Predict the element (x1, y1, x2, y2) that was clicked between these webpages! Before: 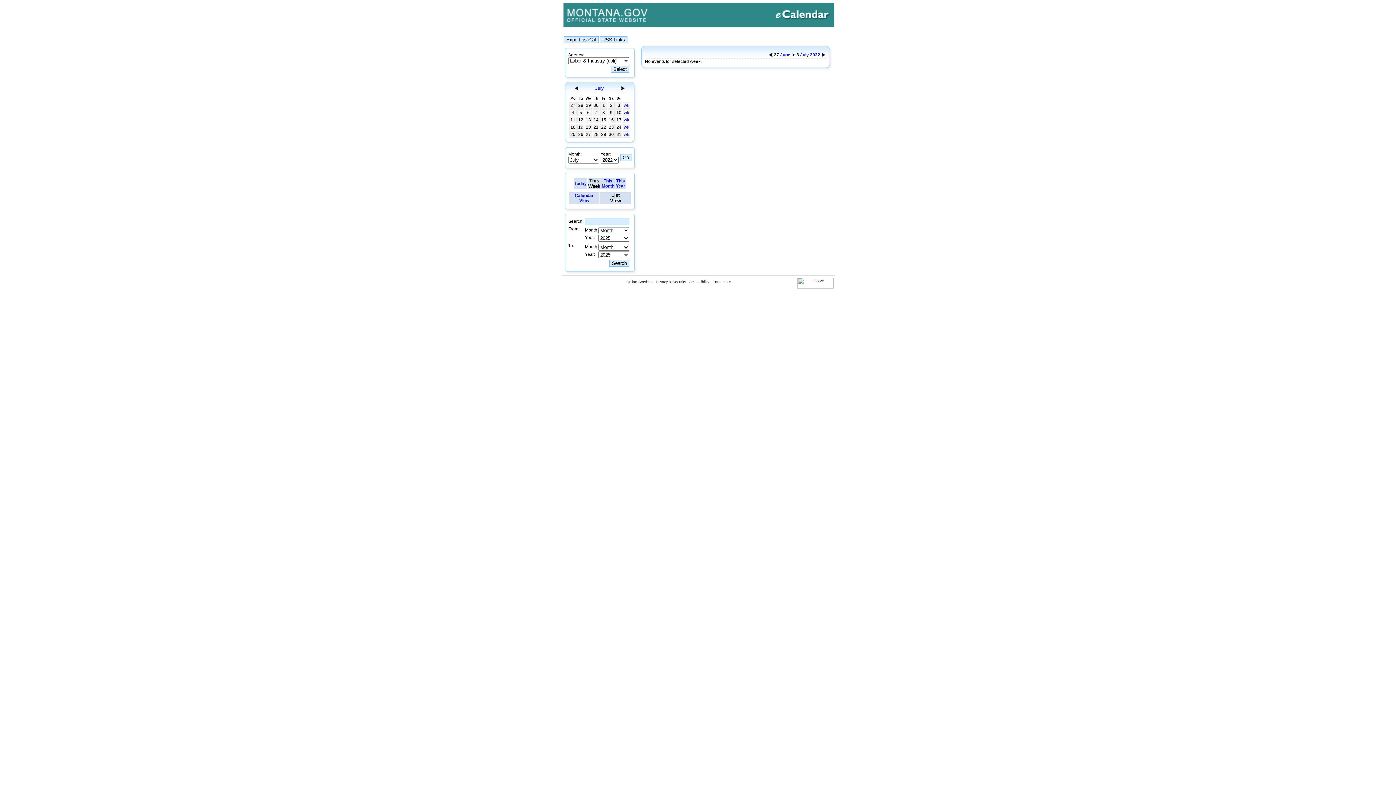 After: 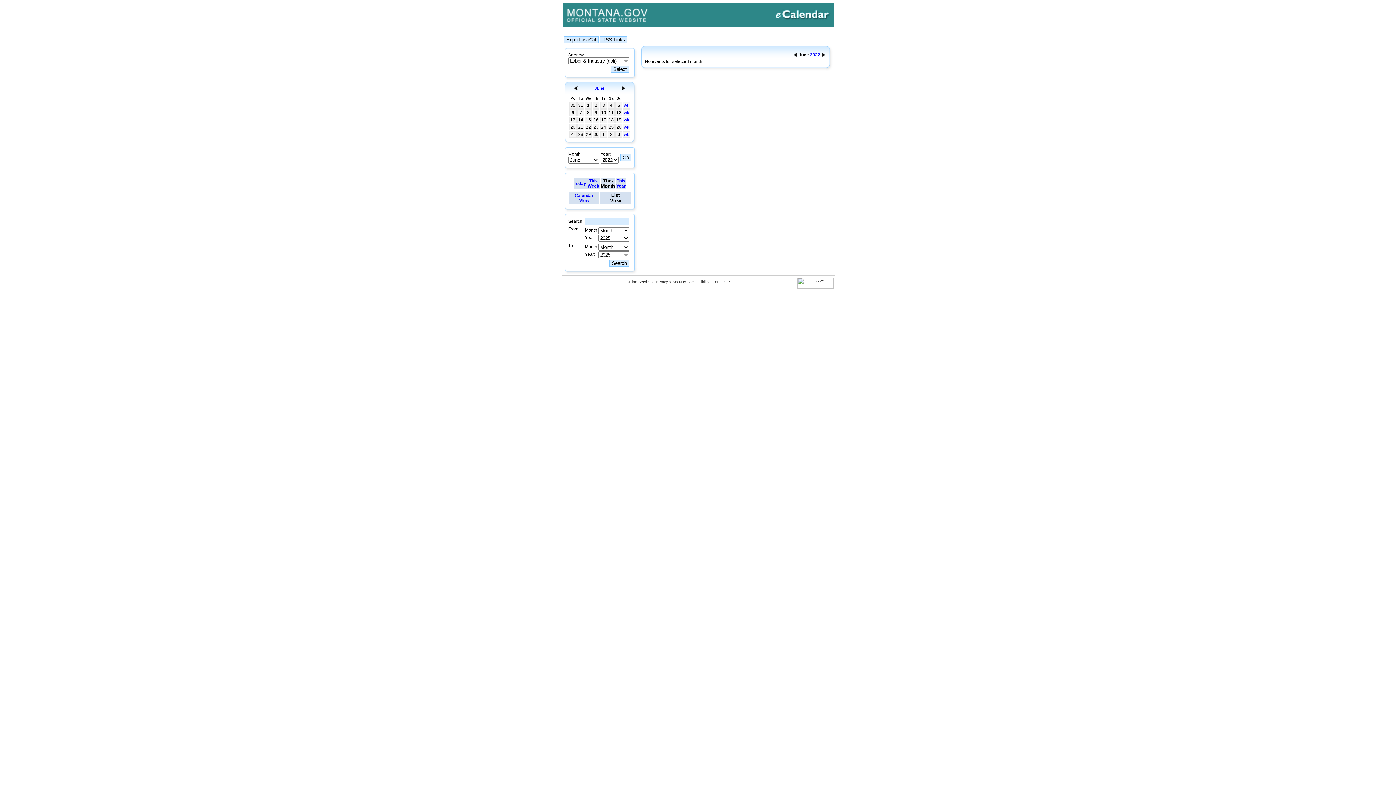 Action: label: June bbox: (780, 52, 790, 57)